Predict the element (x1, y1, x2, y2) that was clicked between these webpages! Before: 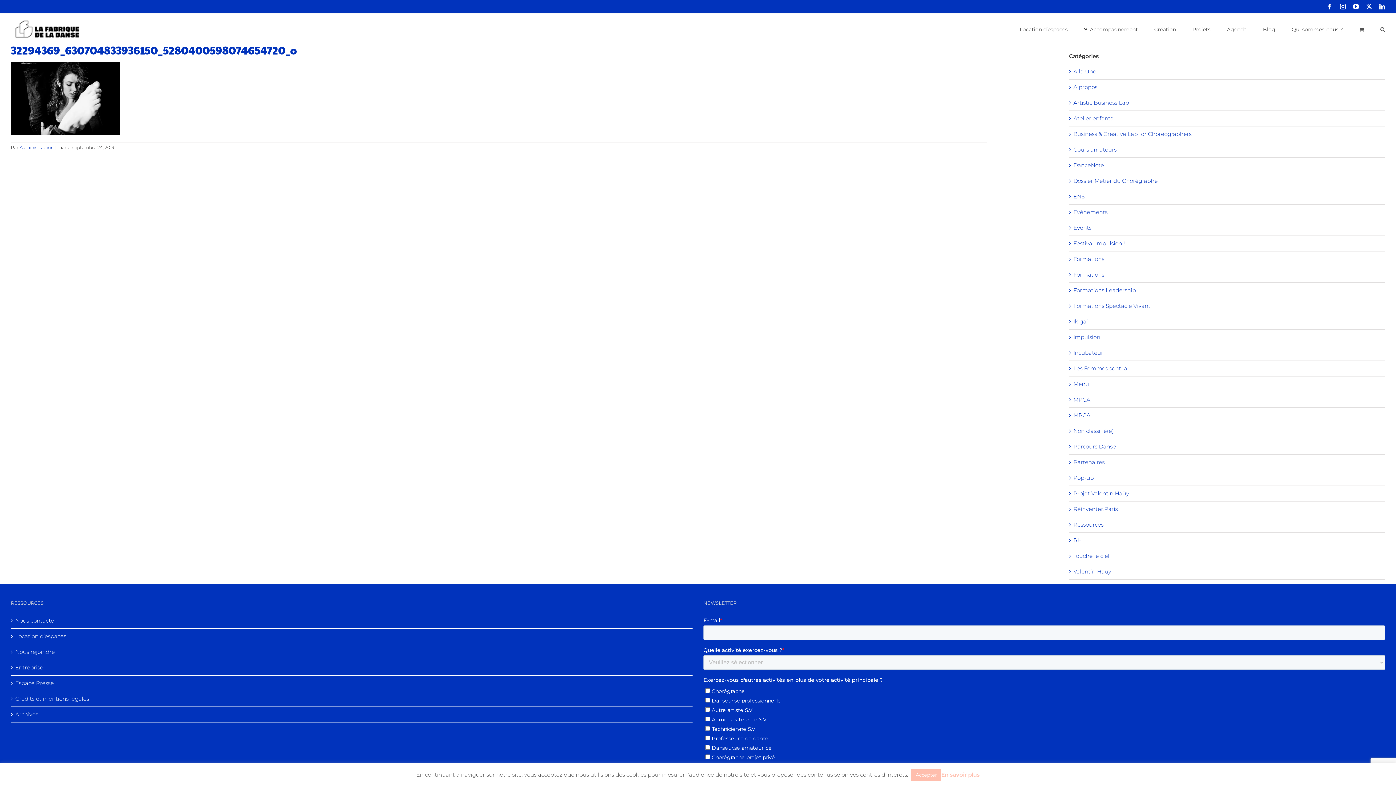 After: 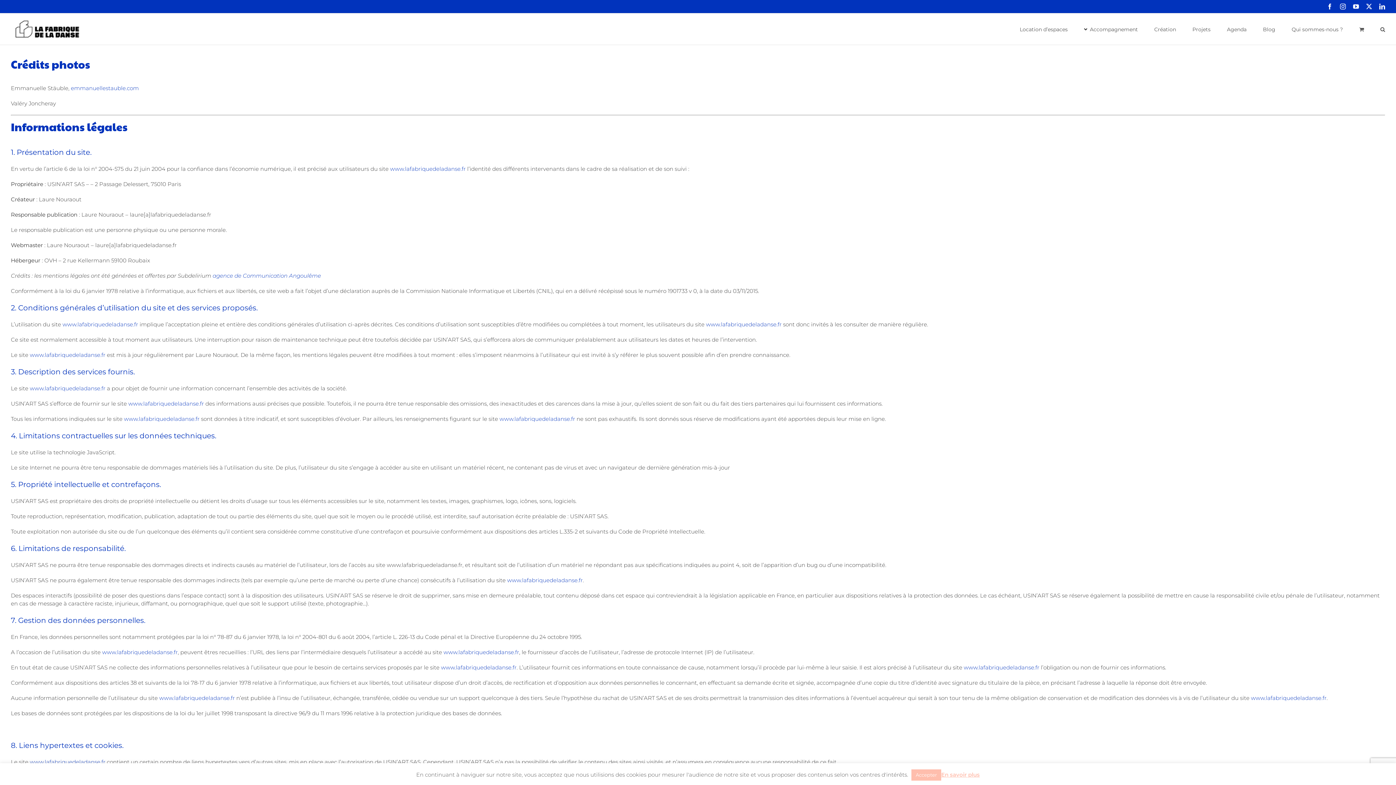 Action: label: Crédits et mentions légales bbox: (15, 695, 689, 703)